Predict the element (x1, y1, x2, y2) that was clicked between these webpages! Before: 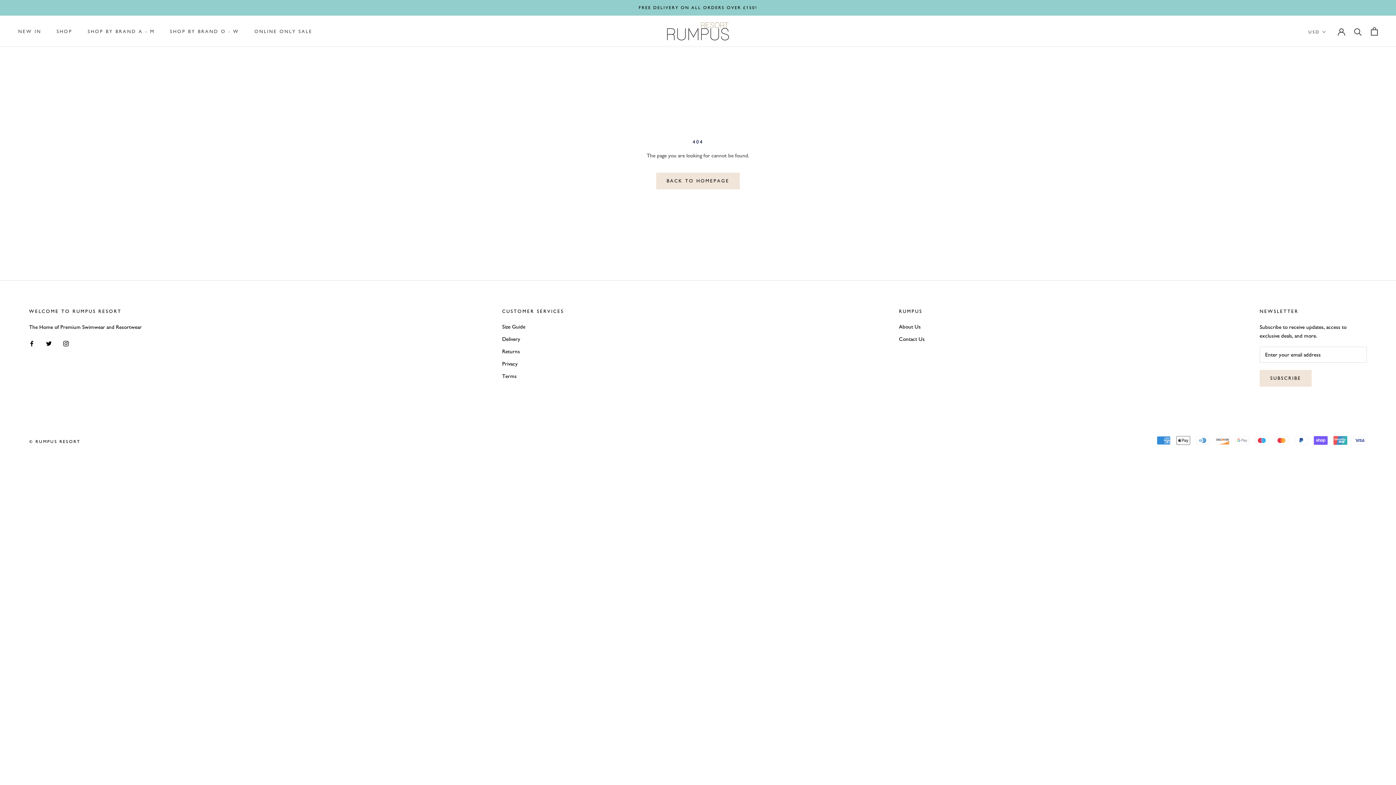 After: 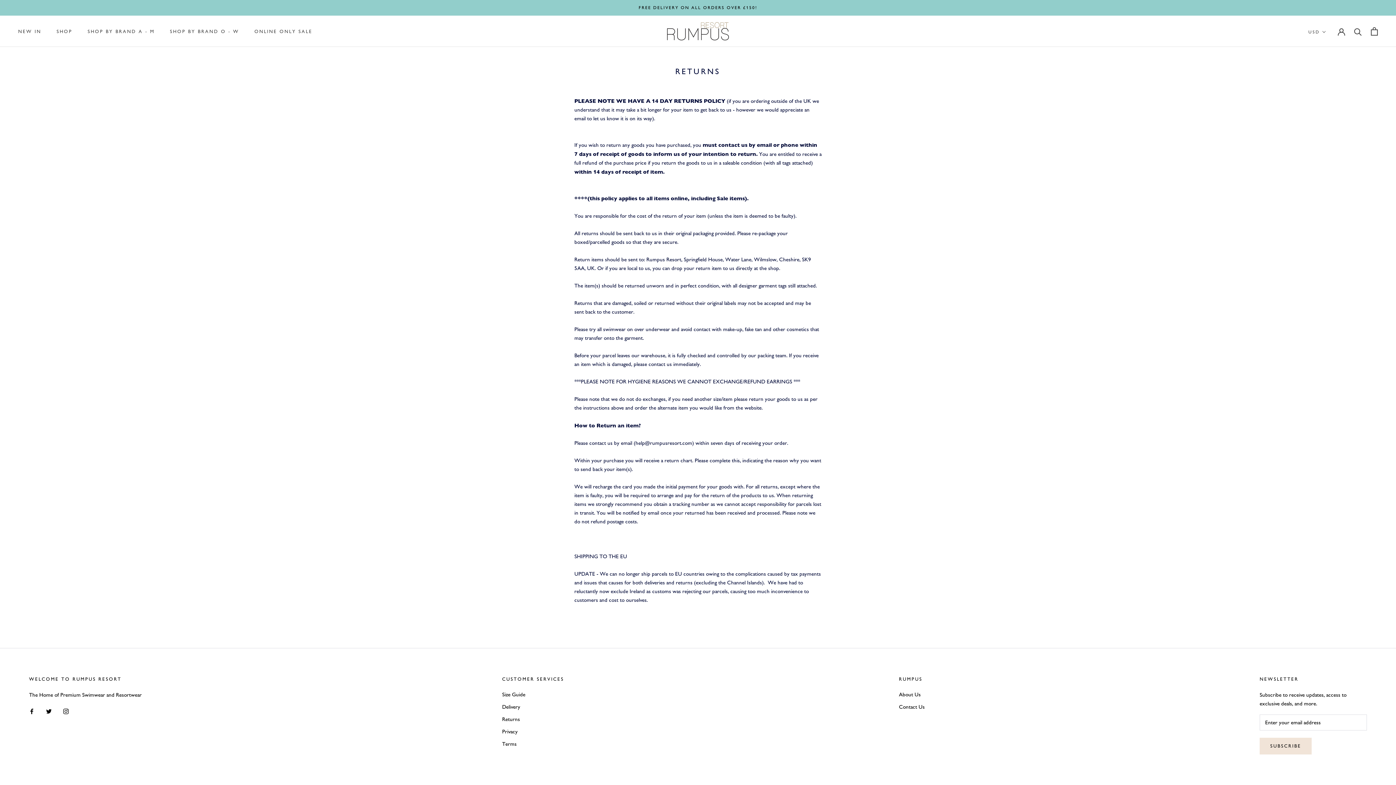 Action: bbox: (502, 347, 564, 355) label: Returns